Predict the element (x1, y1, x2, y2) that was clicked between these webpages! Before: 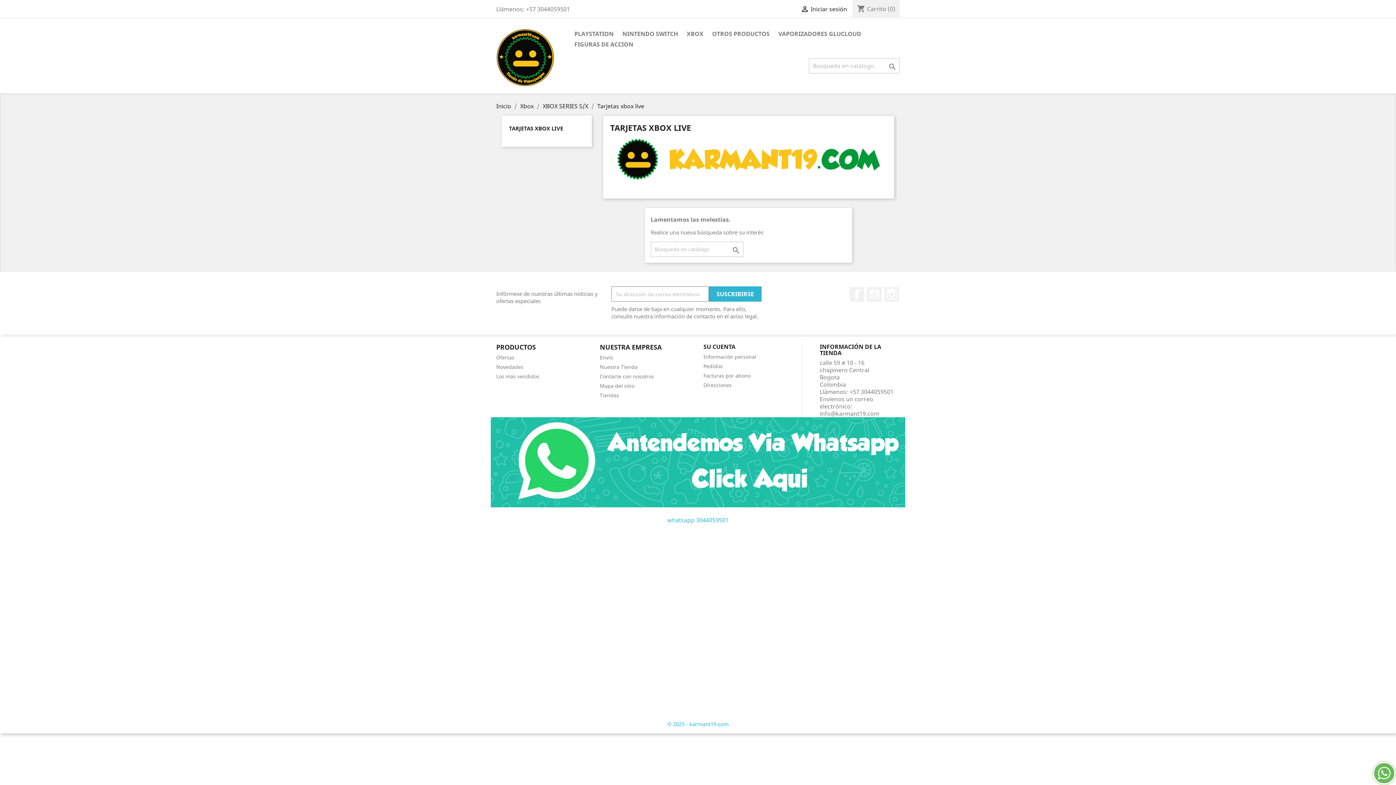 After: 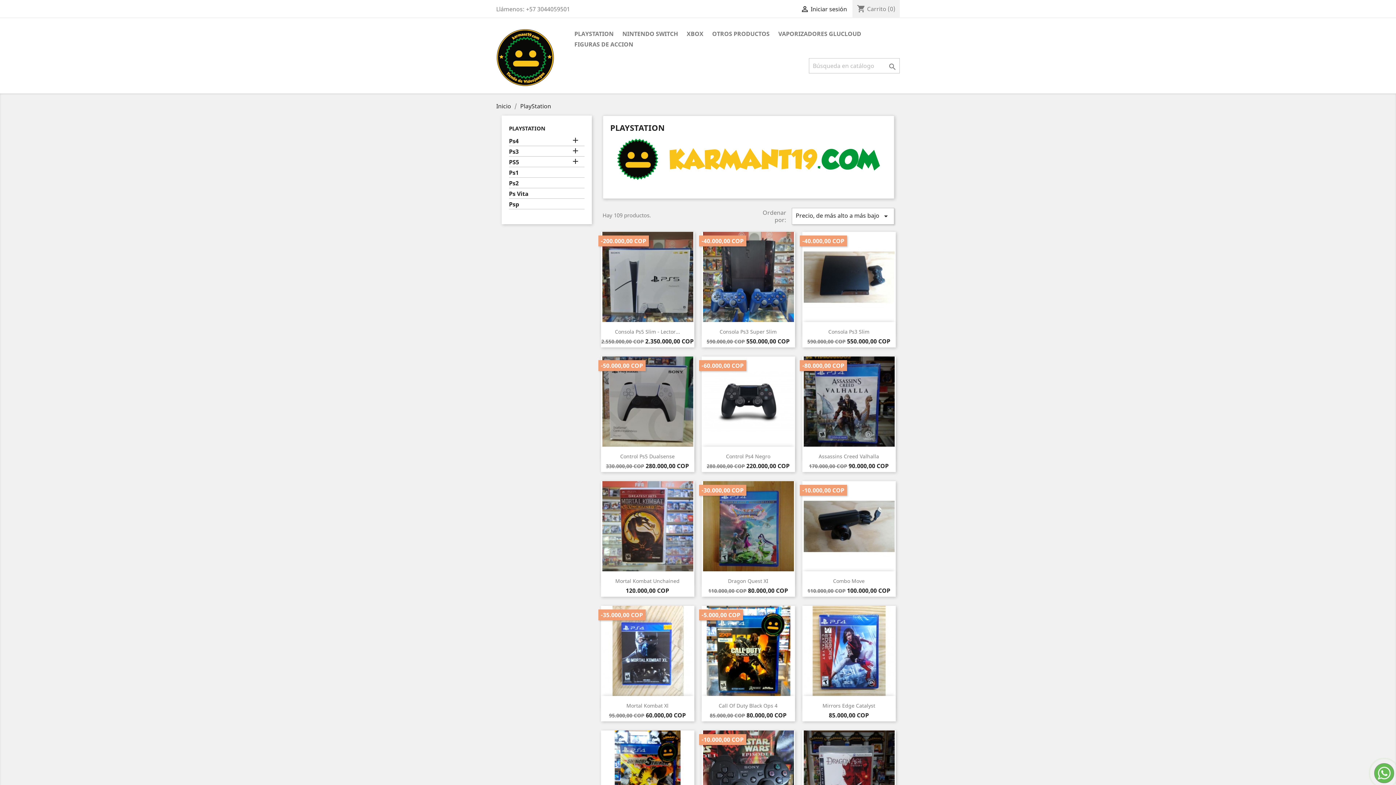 Action: bbox: (570, 29, 617, 39) label: PLAYSTATION